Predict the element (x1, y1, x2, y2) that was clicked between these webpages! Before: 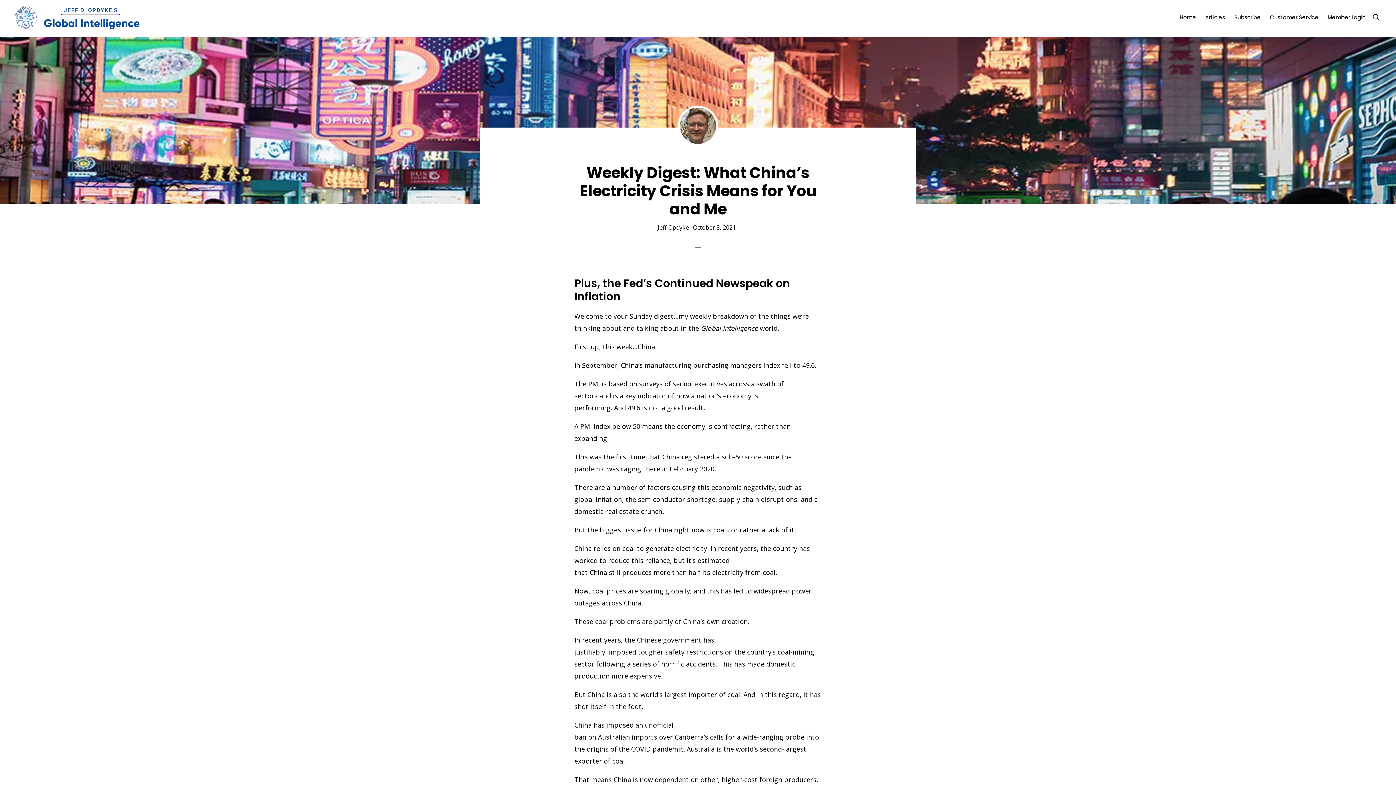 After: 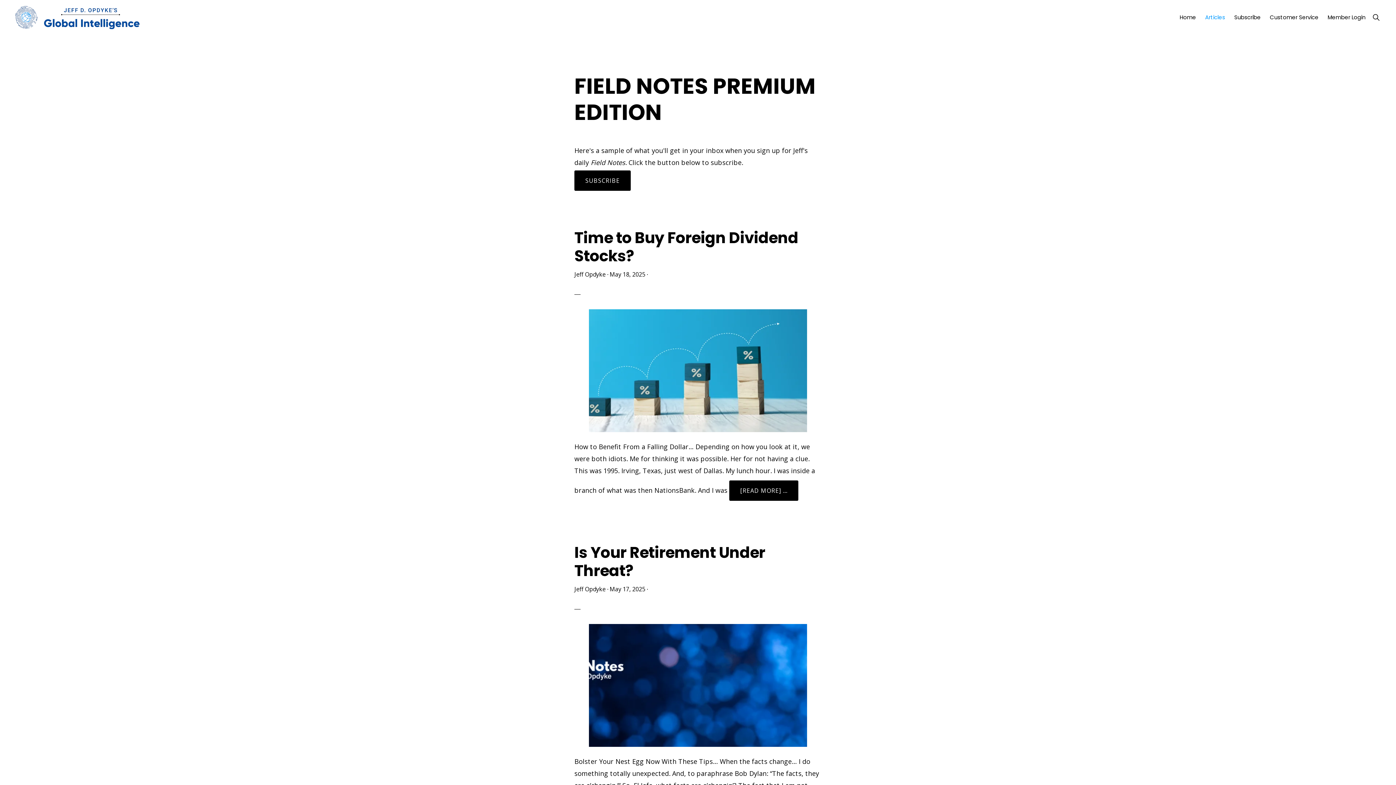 Action: label: Articles bbox: (1201, 7, 1229, 27)